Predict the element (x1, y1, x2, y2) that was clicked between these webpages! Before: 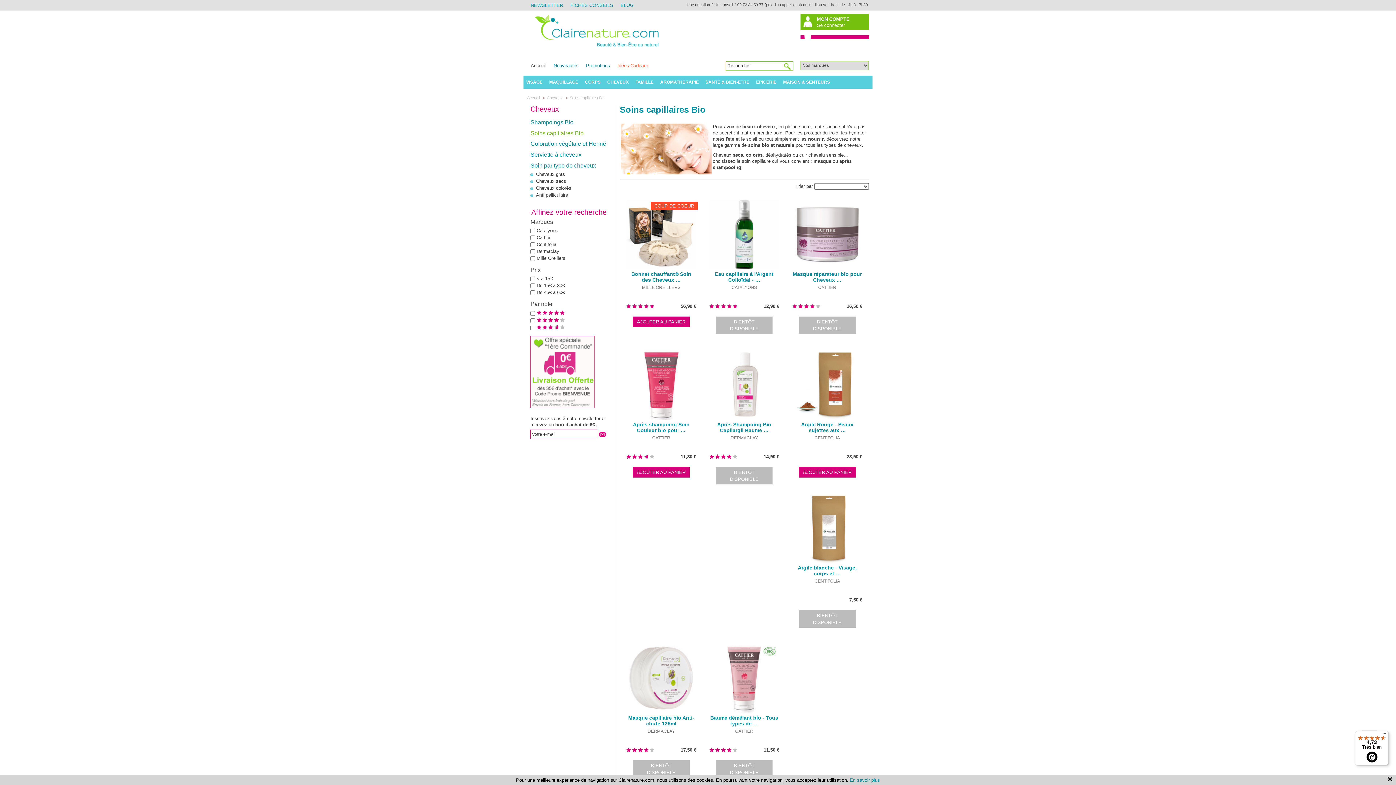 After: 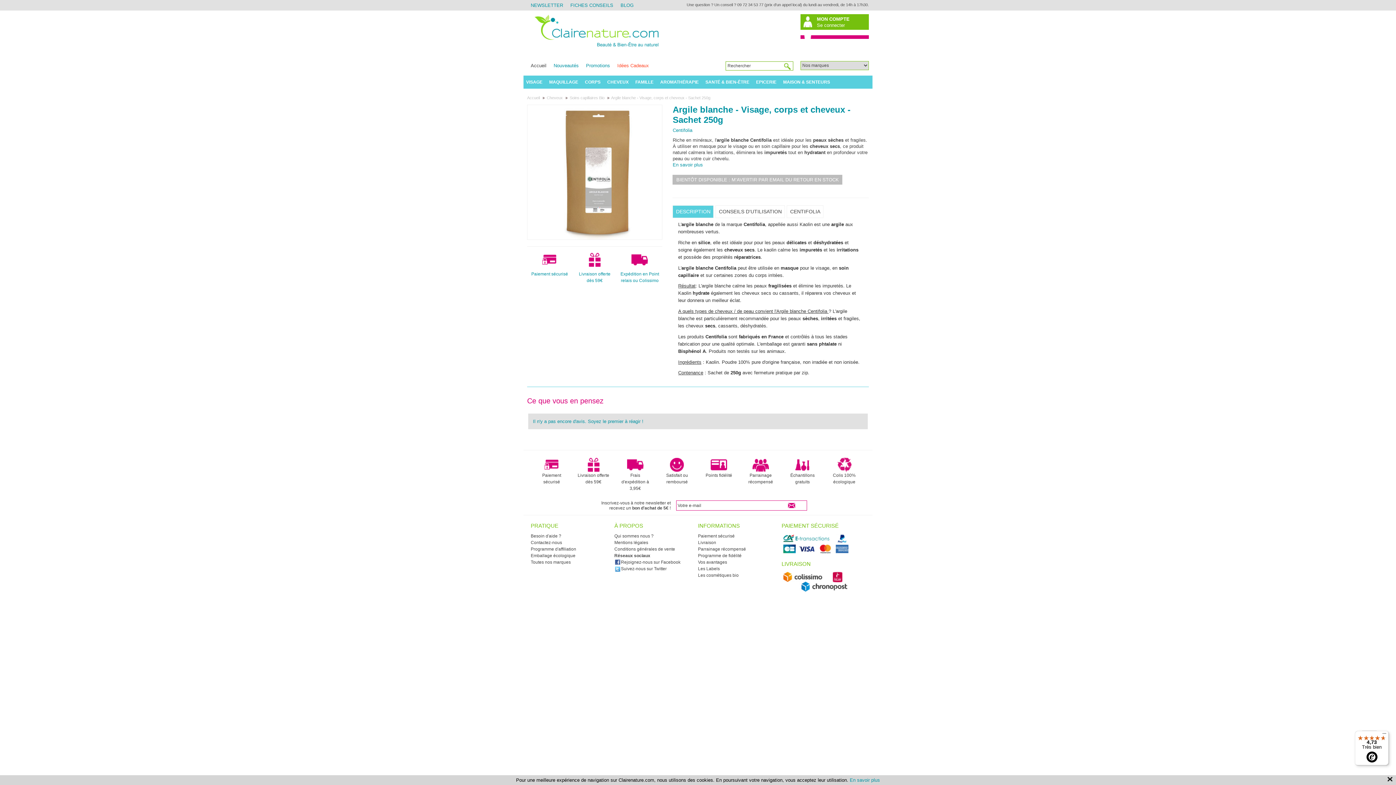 Action: bbox: (791, 491, 863, 610) label: Argile blanche - Visage, corps et …
CENTIFOLIA
7,50 €